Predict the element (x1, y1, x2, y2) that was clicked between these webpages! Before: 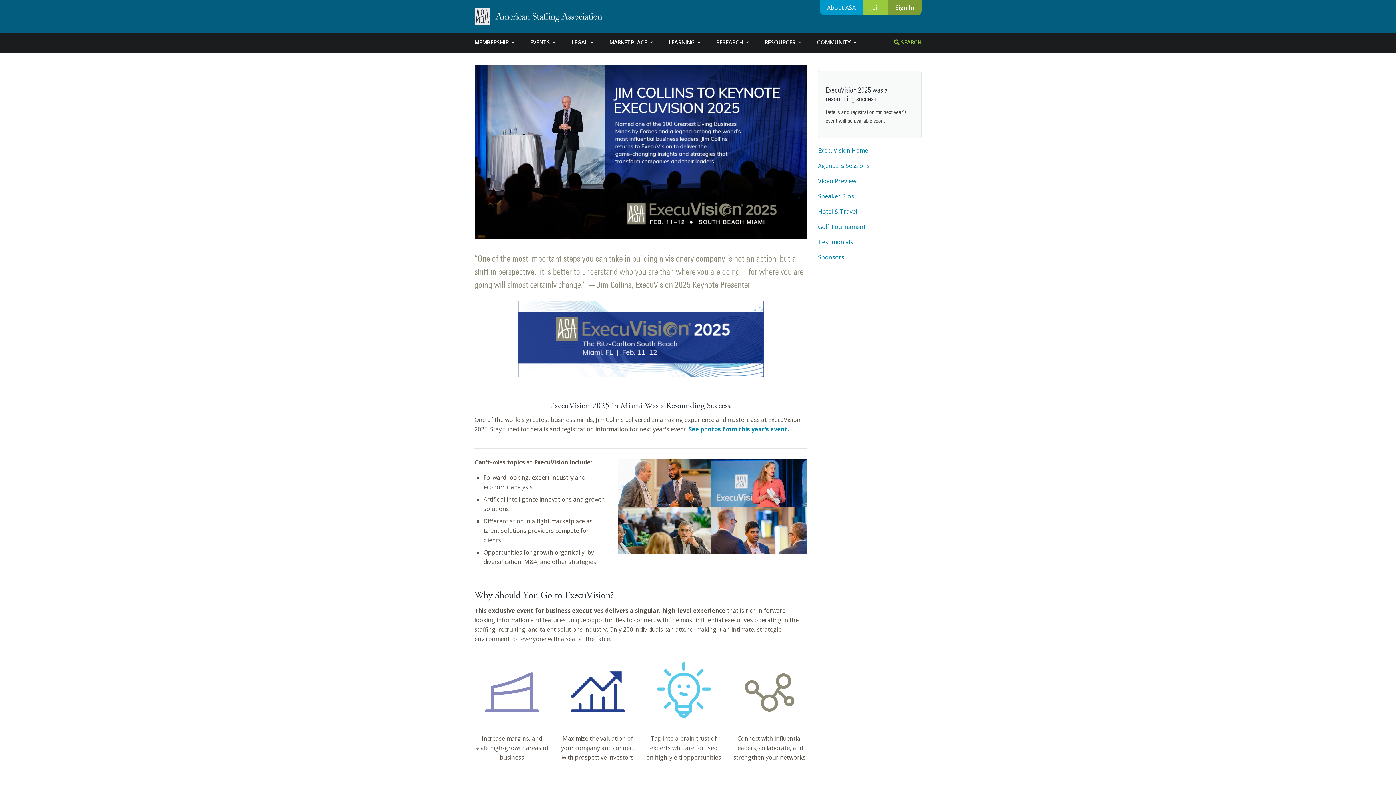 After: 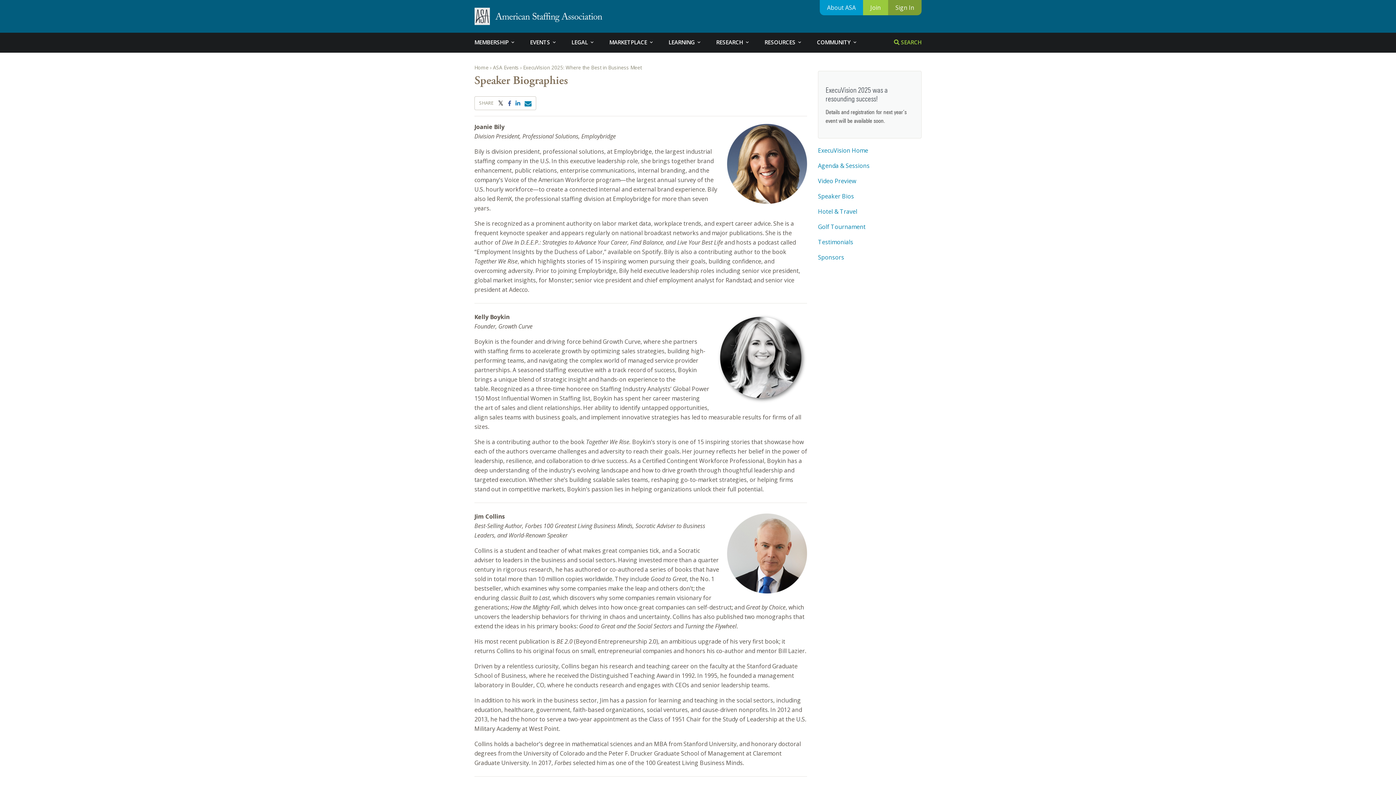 Action: label: Speaker Bios bbox: (818, 192, 854, 200)